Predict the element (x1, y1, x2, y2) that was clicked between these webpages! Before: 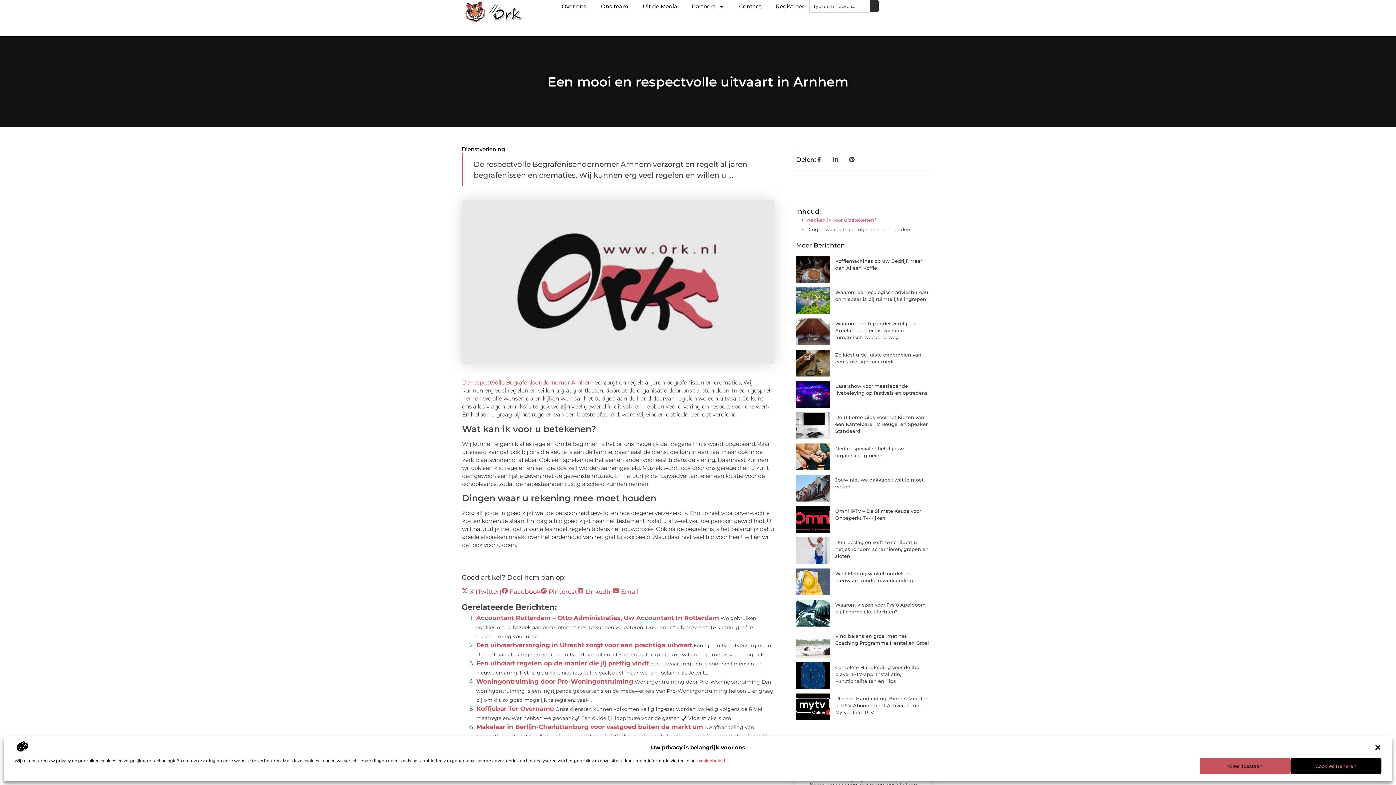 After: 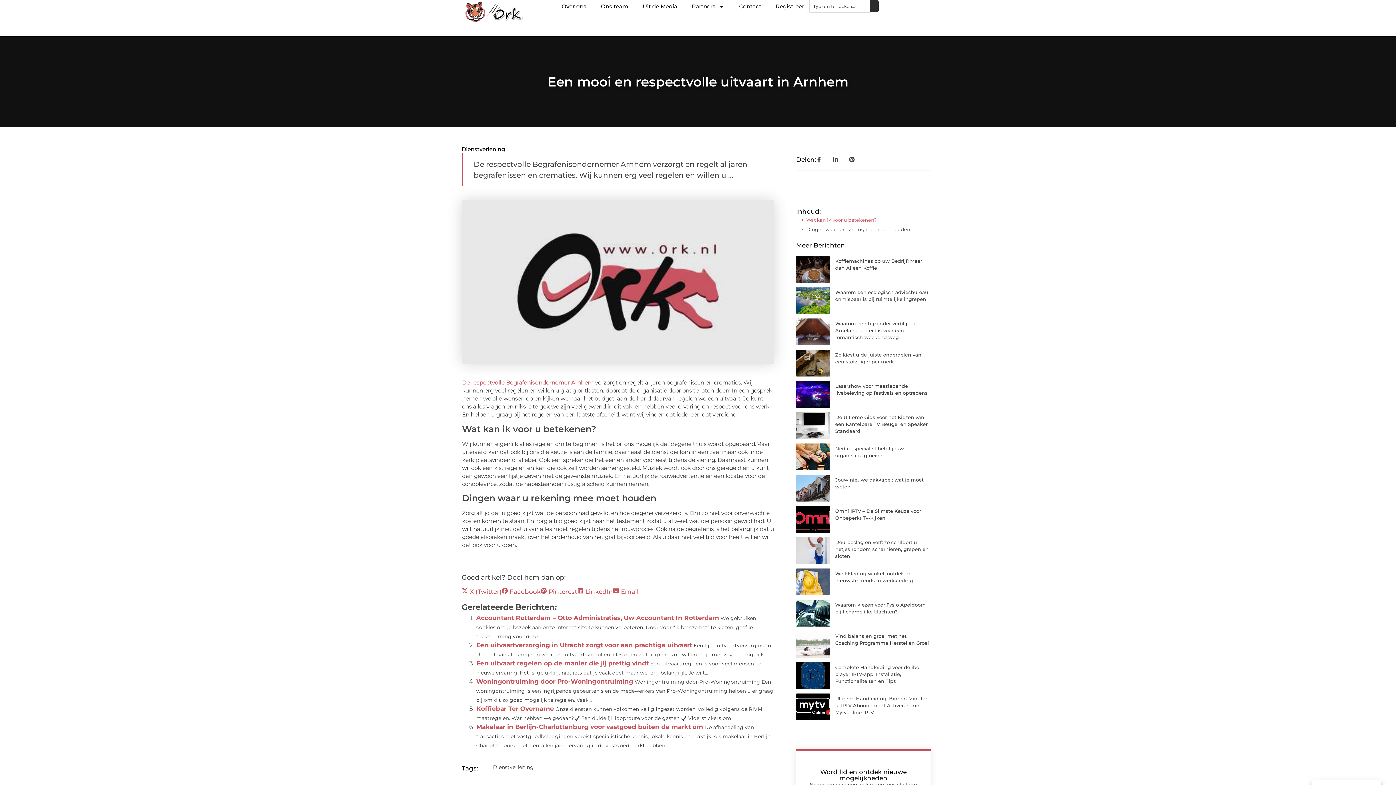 Action: label: Dialoogvenster sluiten bbox: (1374, 744, 1381, 751)